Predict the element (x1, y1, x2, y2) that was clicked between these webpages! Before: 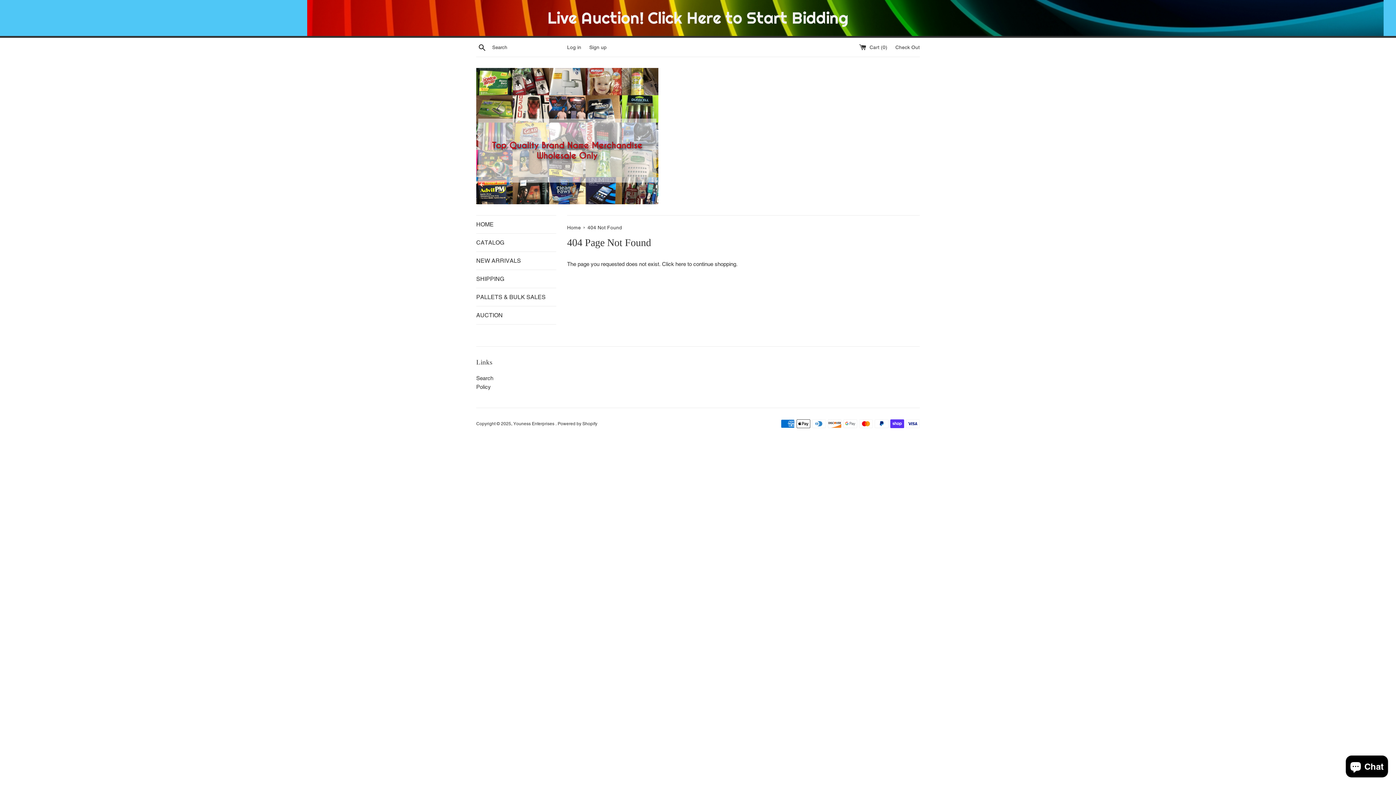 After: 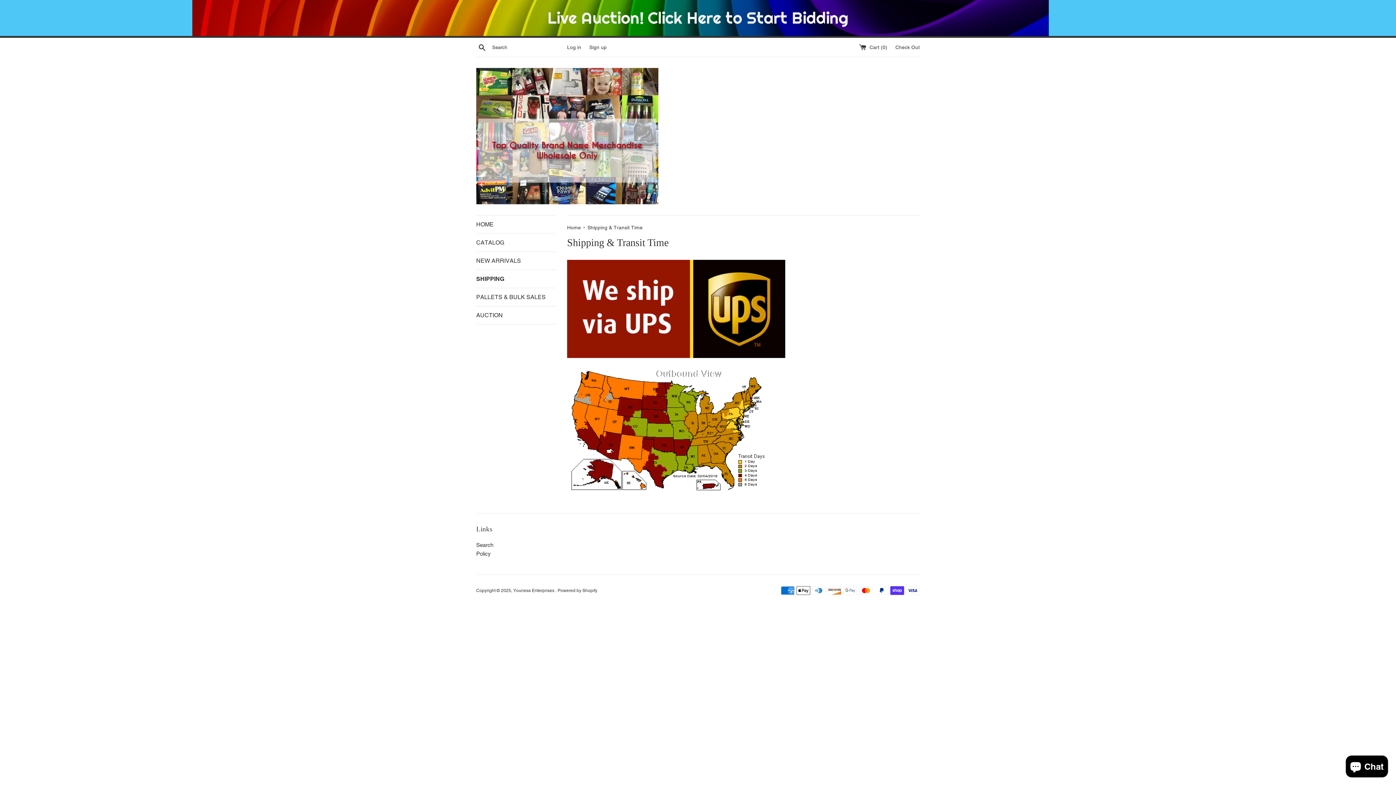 Action: label: SHIPPING bbox: (476, 270, 556, 288)